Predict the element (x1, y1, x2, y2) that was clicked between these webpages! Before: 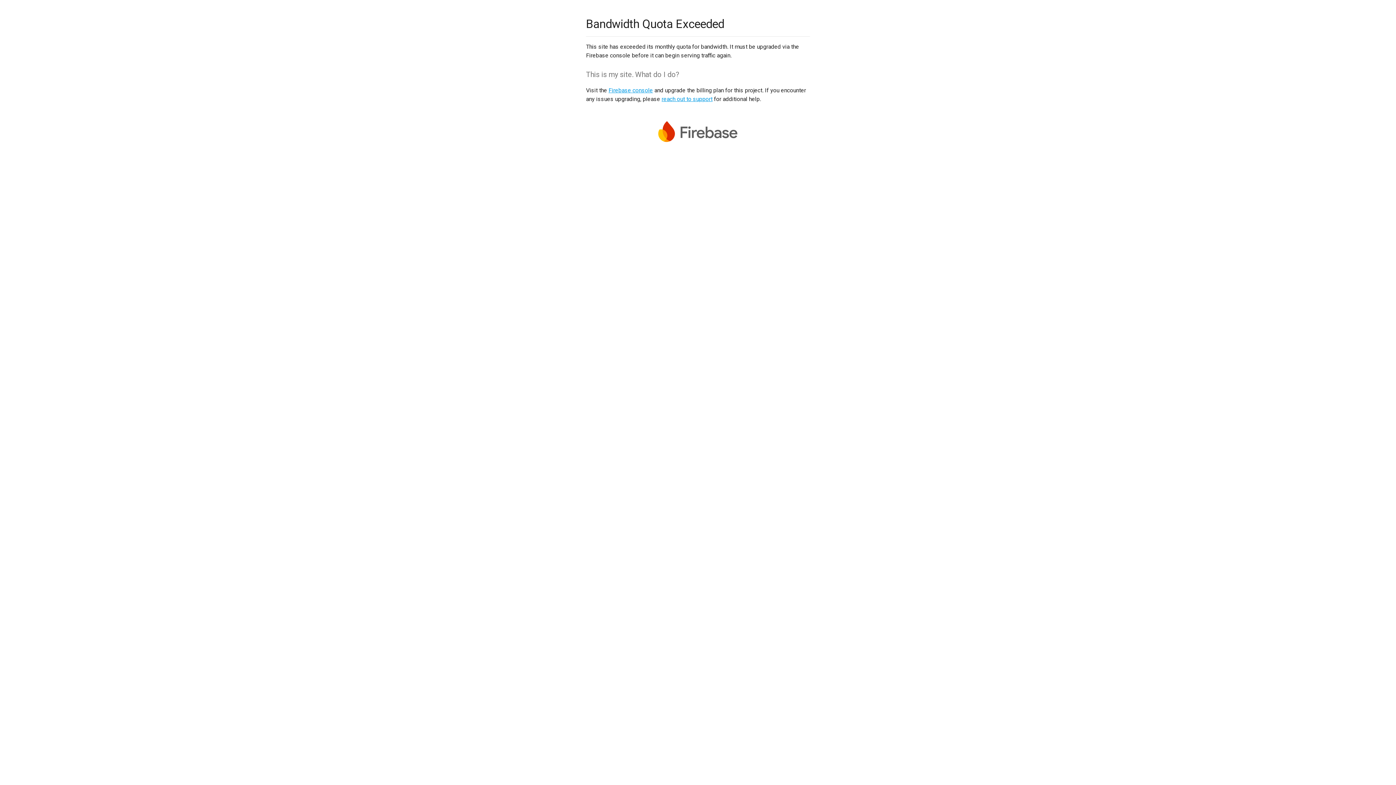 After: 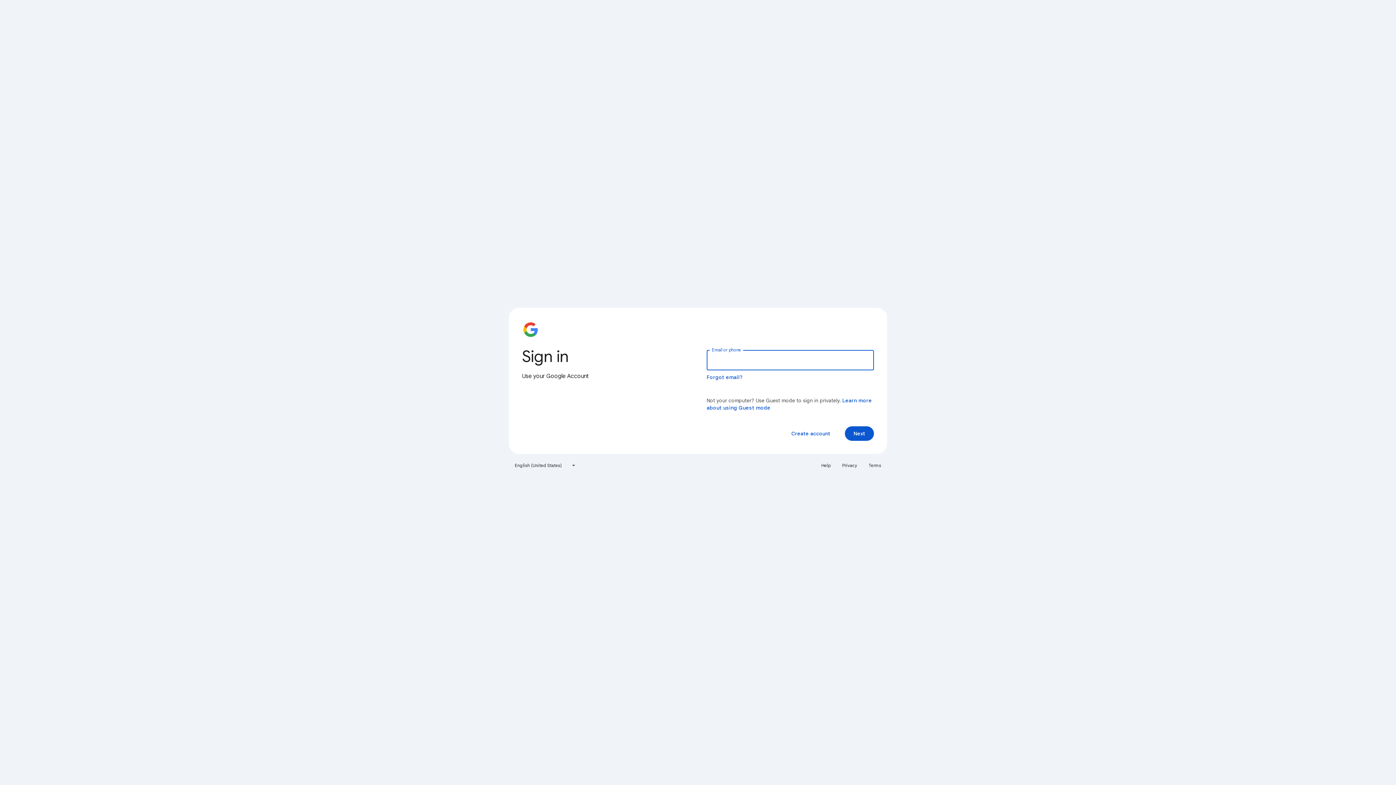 Action: label: Firebase console bbox: (608, 86, 653, 93)